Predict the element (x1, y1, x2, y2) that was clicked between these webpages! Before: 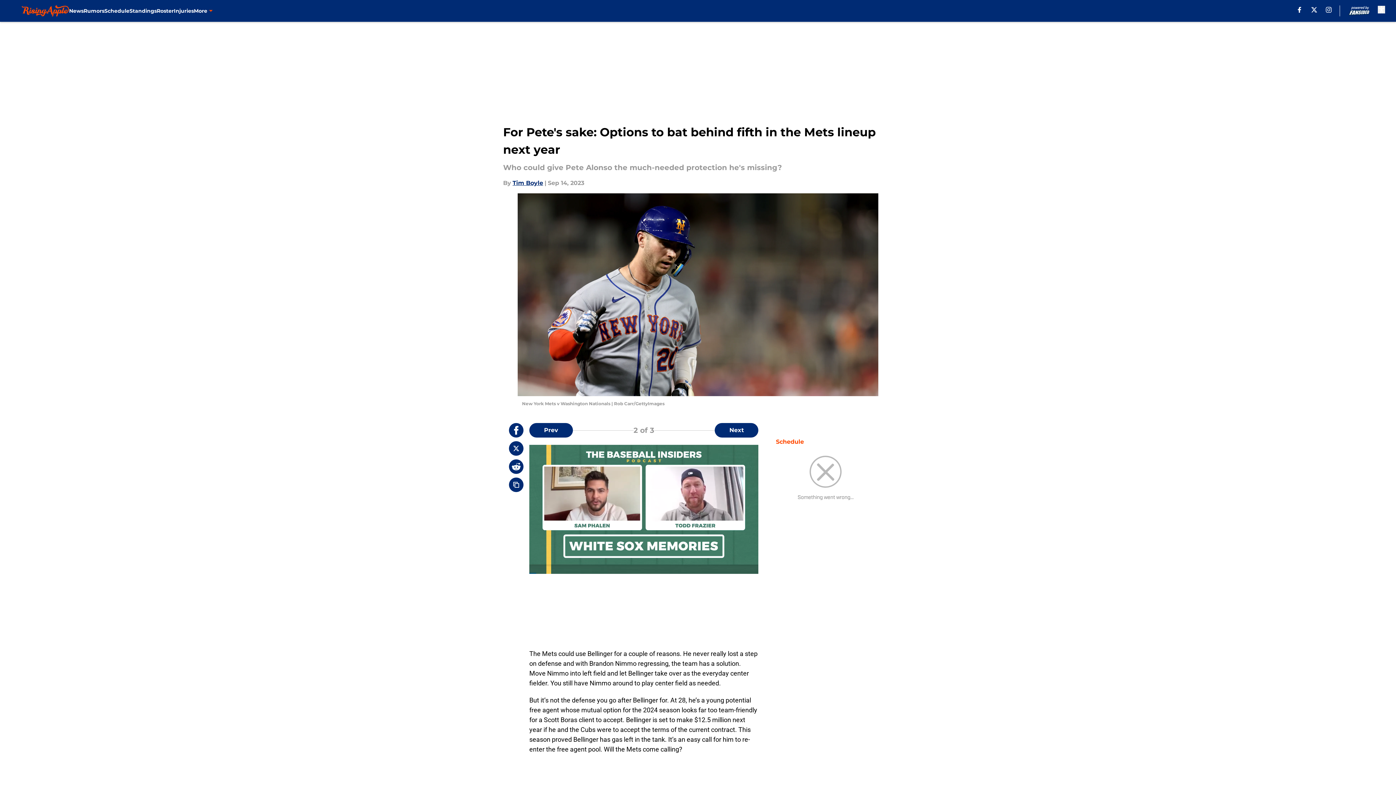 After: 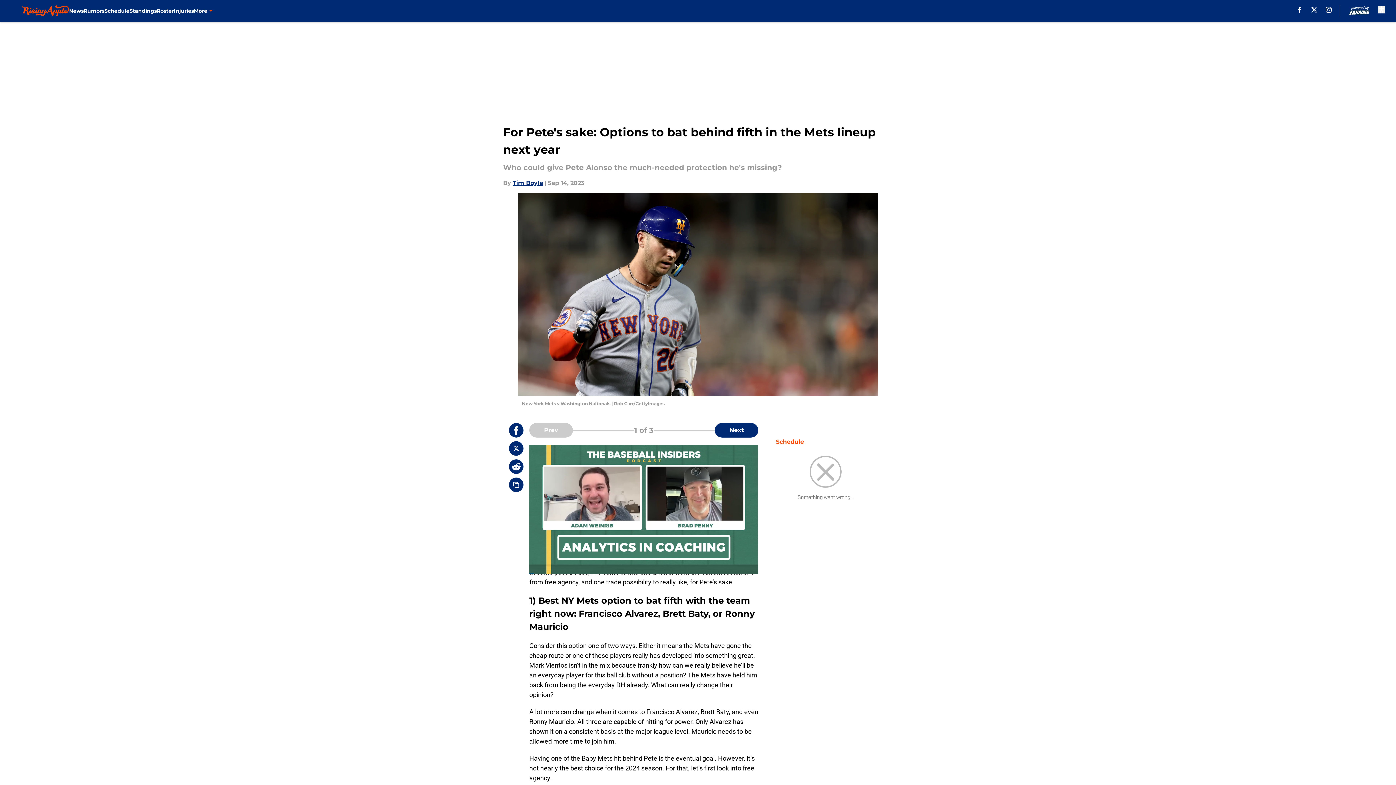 Action: bbox: (529, 423, 573, 437) label: Previous Slide